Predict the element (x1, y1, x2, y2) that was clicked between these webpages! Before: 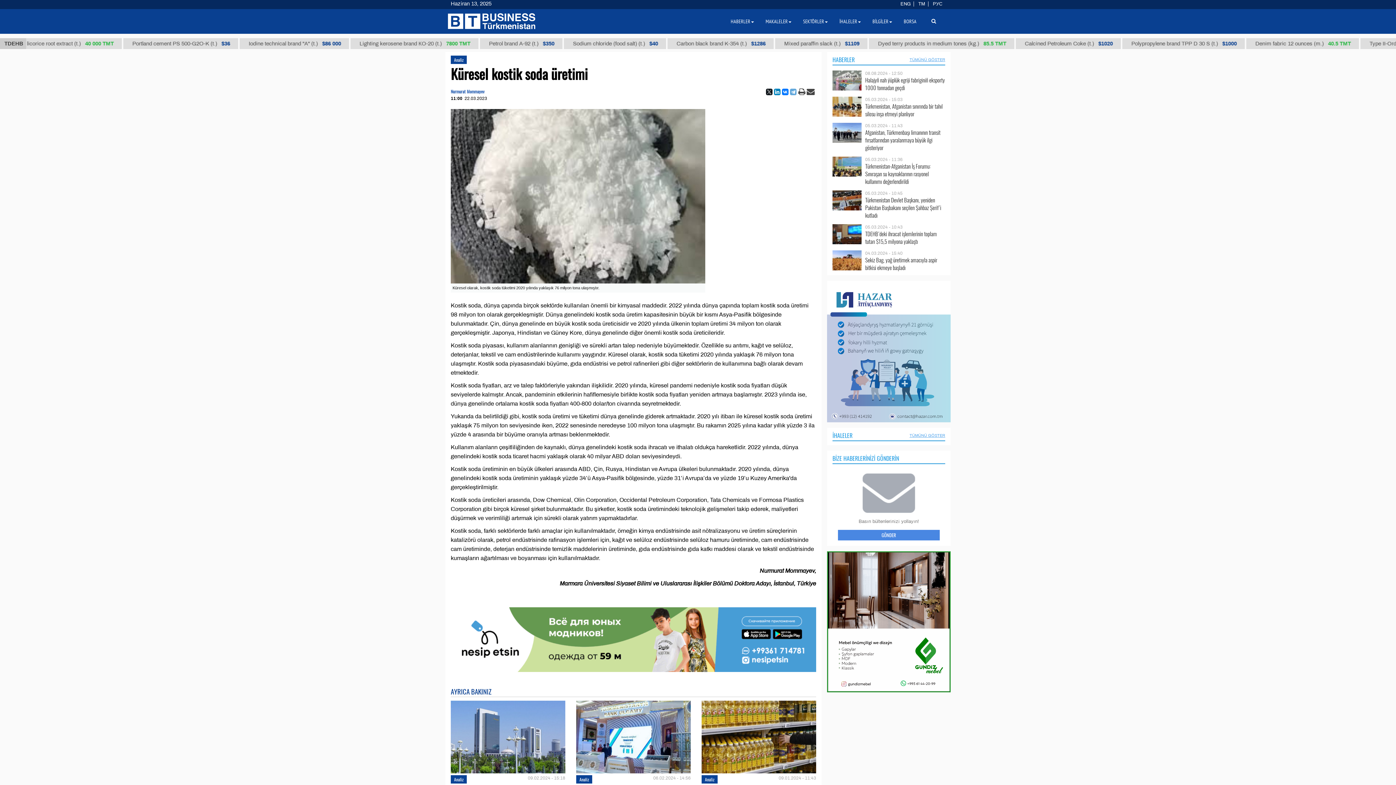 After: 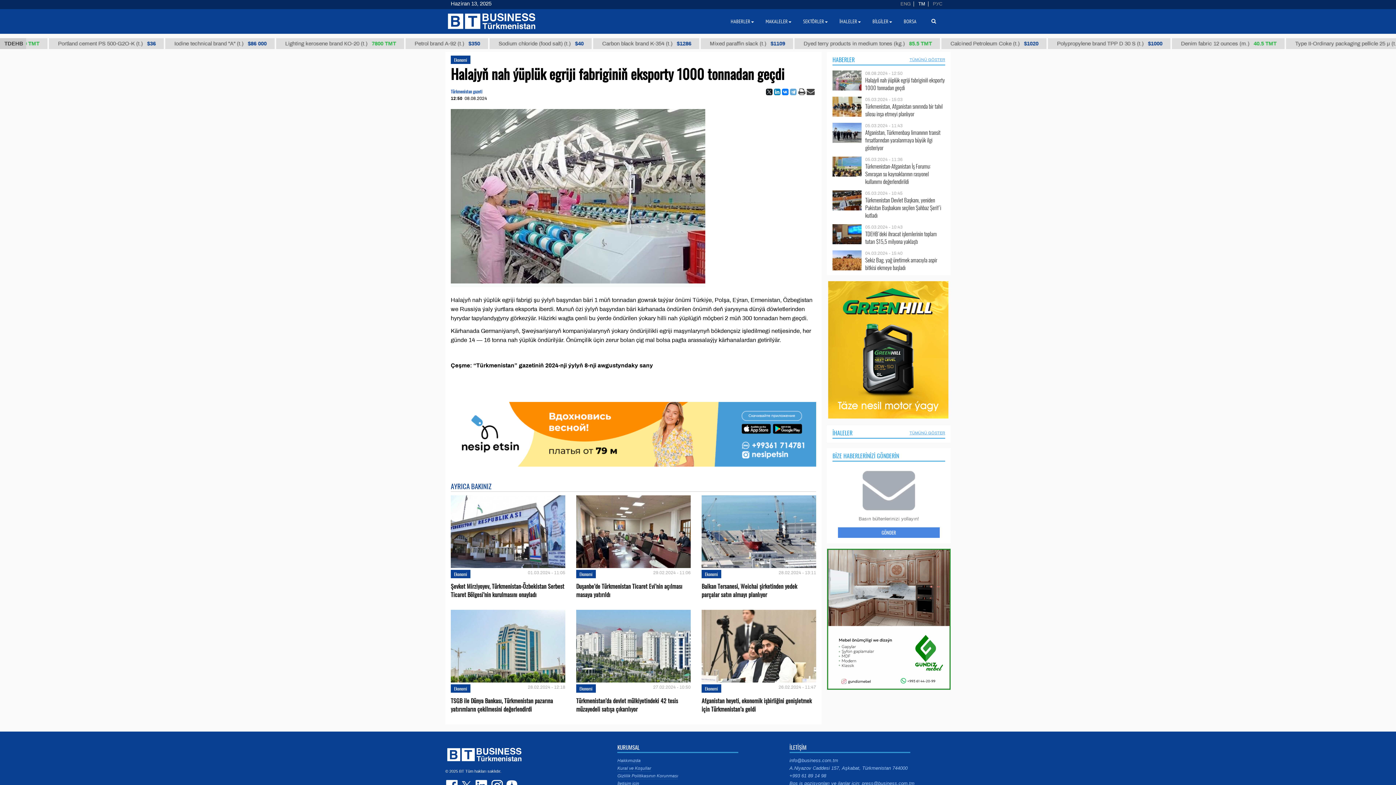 Action: bbox: (832, 76, 861, 82)